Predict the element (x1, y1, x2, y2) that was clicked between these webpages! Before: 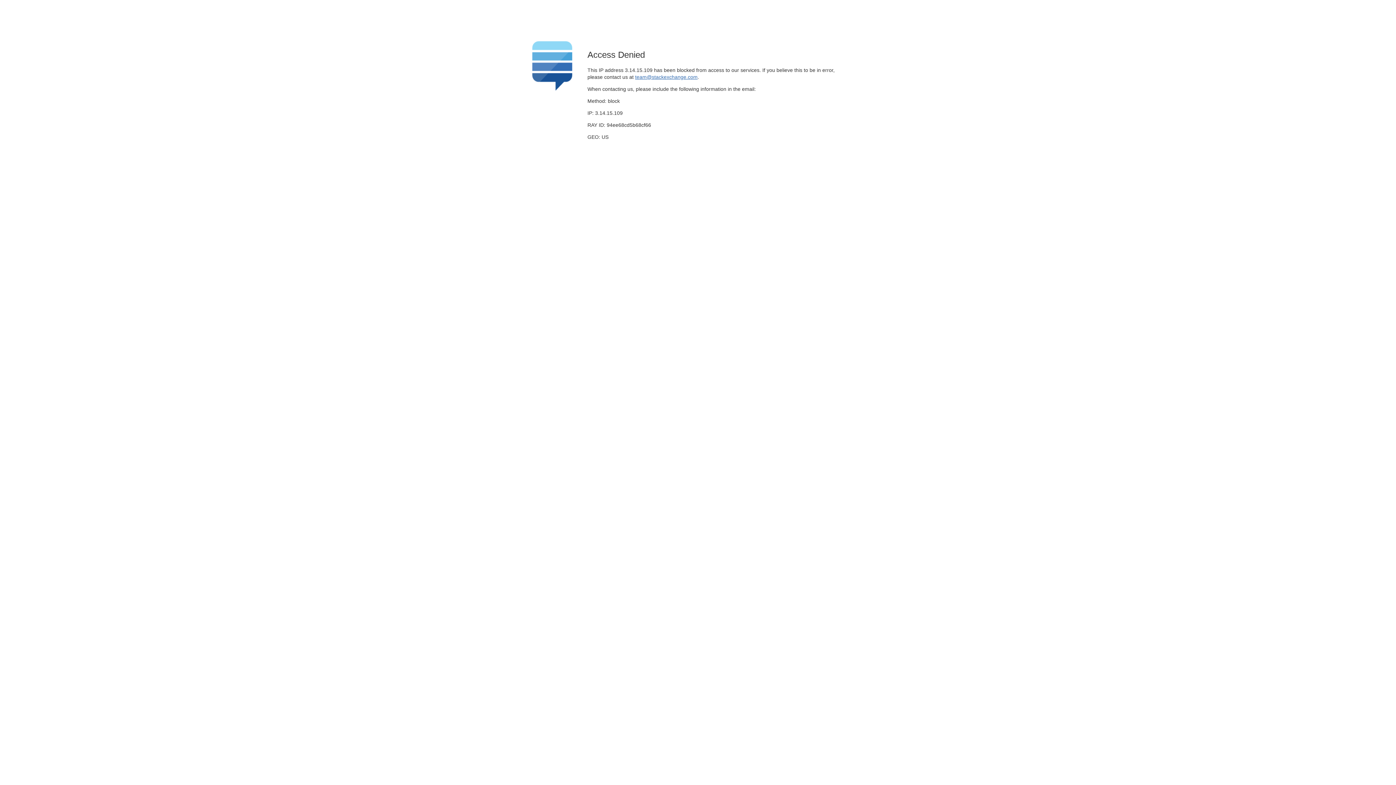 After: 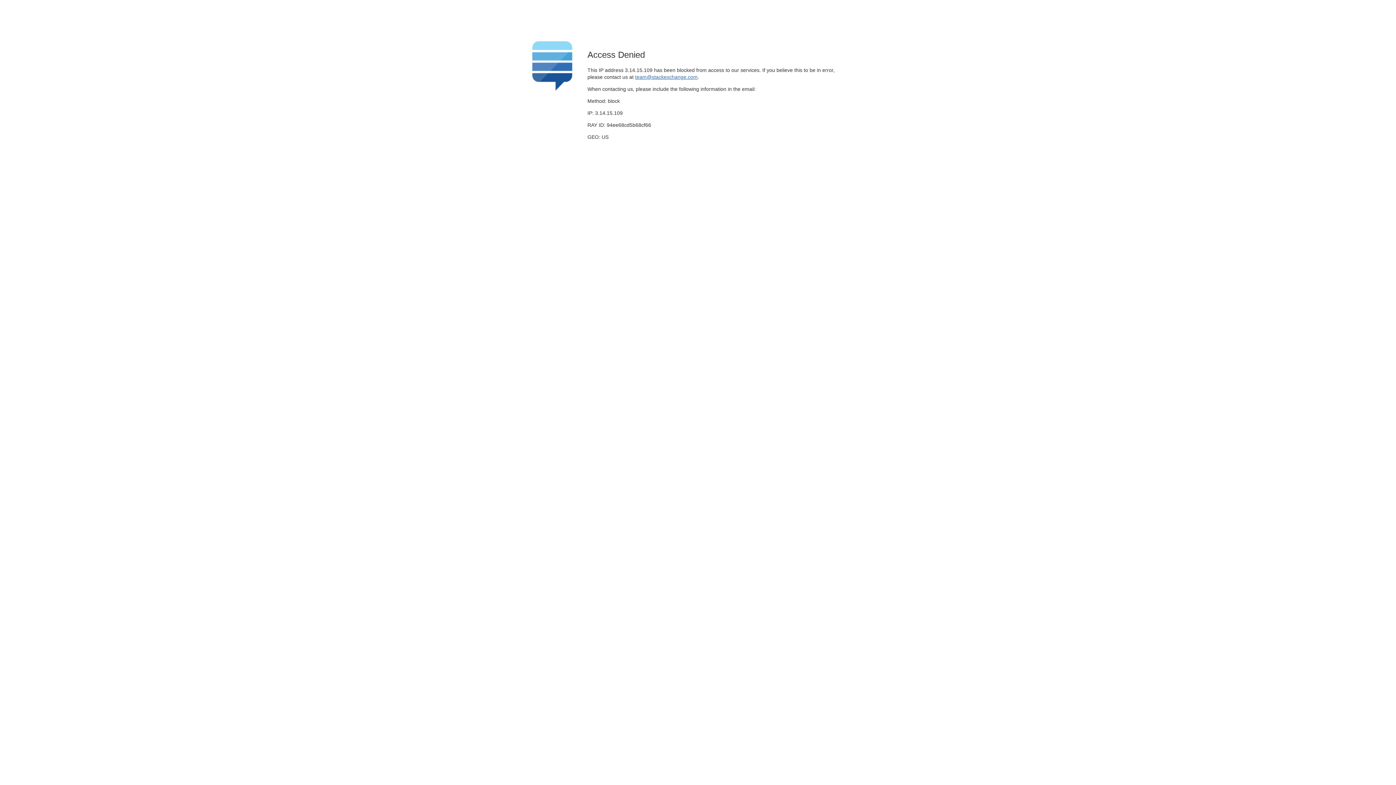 Action: bbox: (635, 74, 697, 79) label: team@stackexchange.com